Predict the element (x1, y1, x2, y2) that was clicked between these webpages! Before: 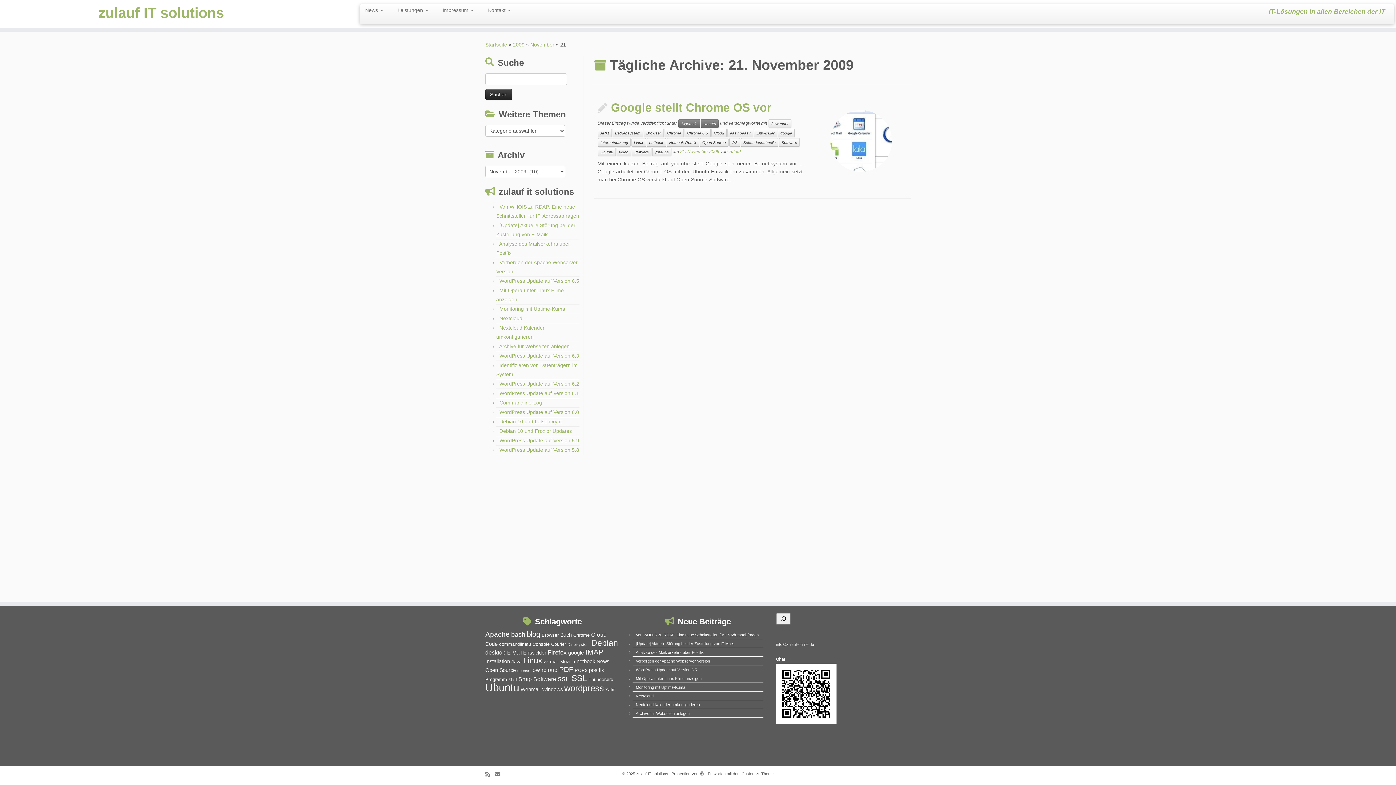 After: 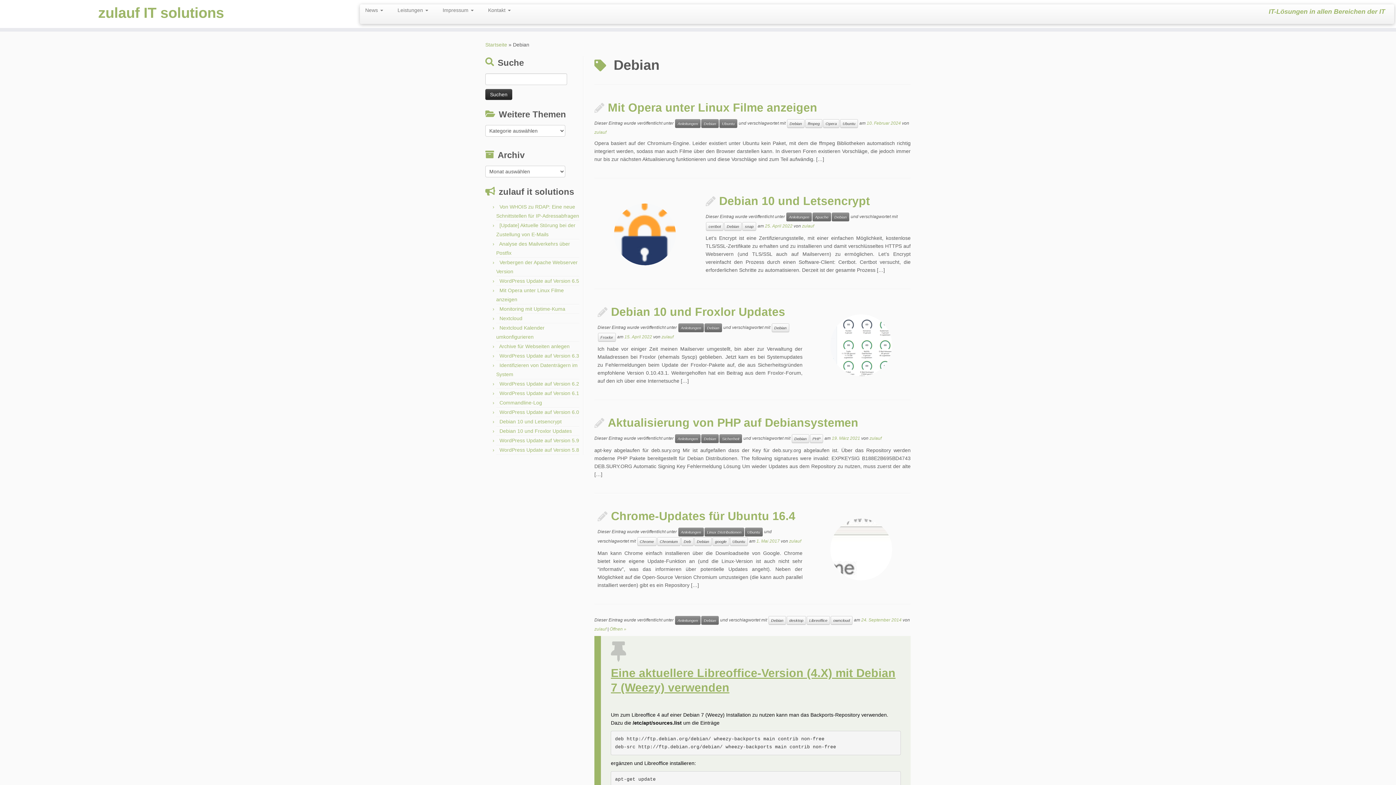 Action: label: Debian (15 Einträge) bbox: (591, 638, 618, 648)